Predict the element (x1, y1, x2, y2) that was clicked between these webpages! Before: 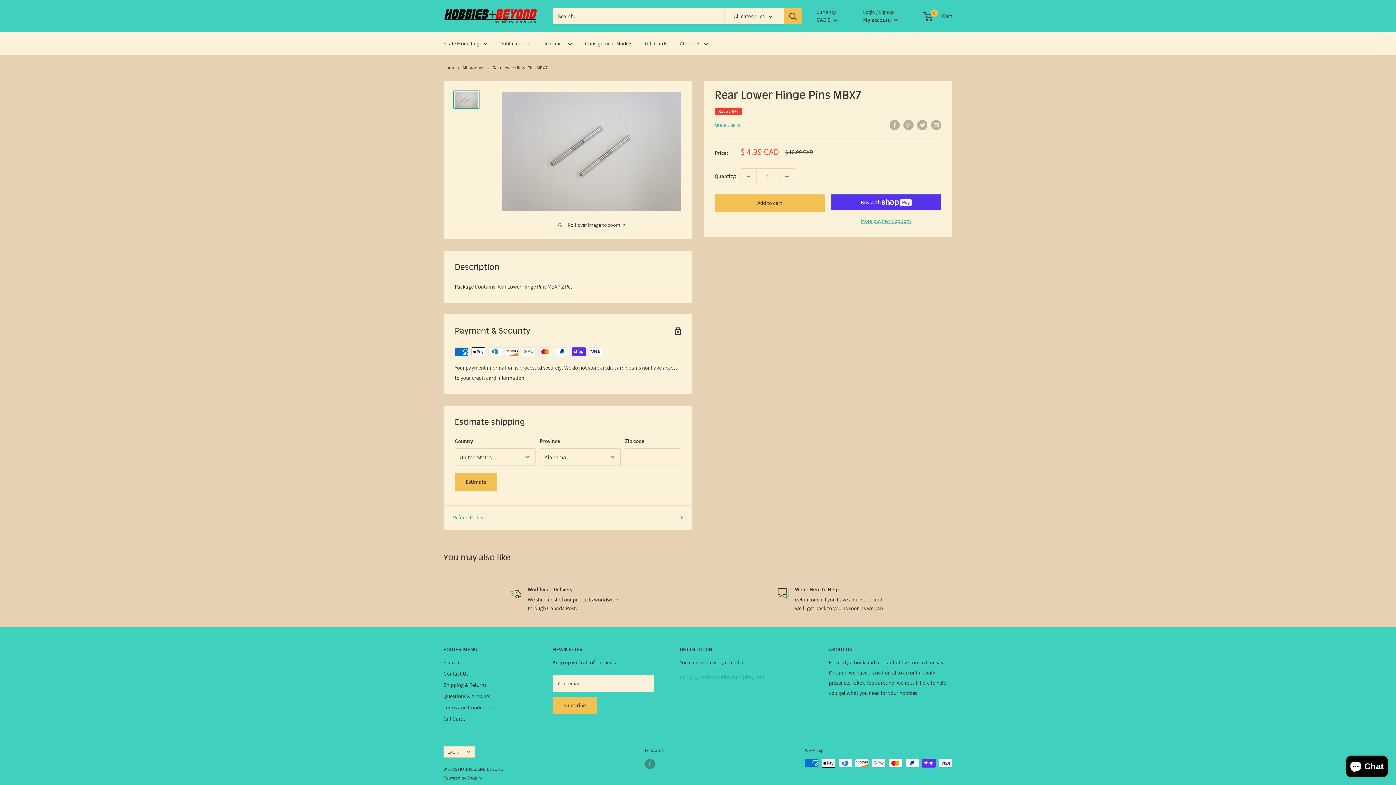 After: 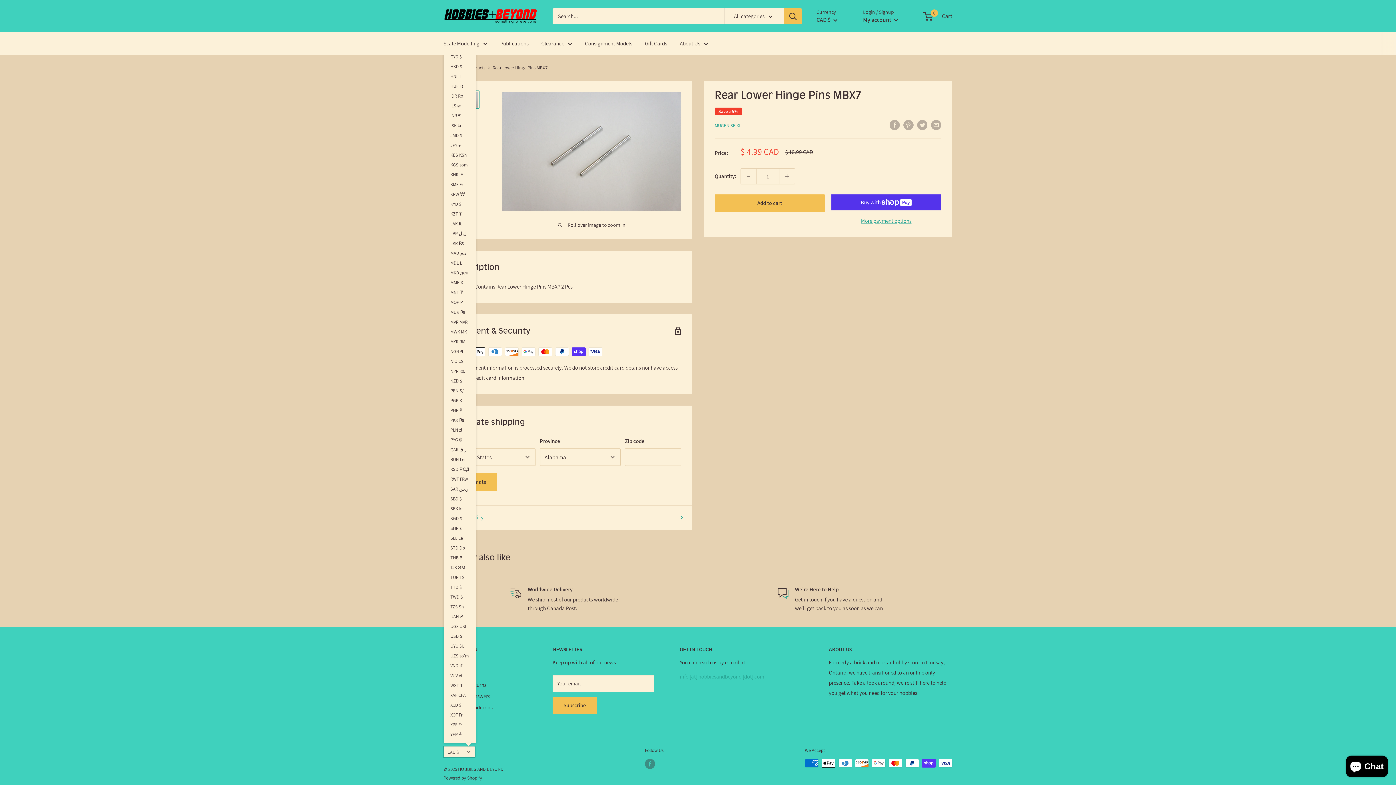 Action: label: CAD $ bbox: (443, 746, 475, 758)